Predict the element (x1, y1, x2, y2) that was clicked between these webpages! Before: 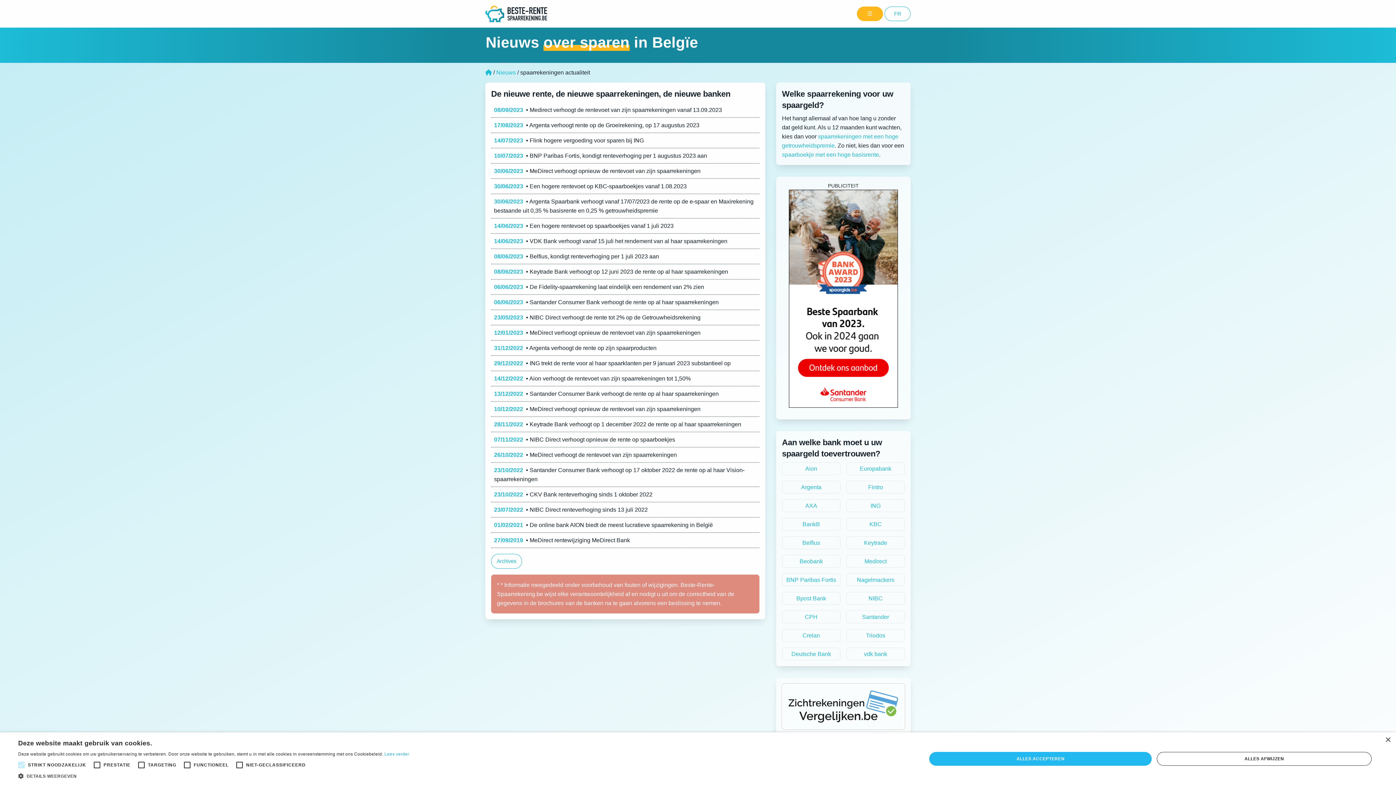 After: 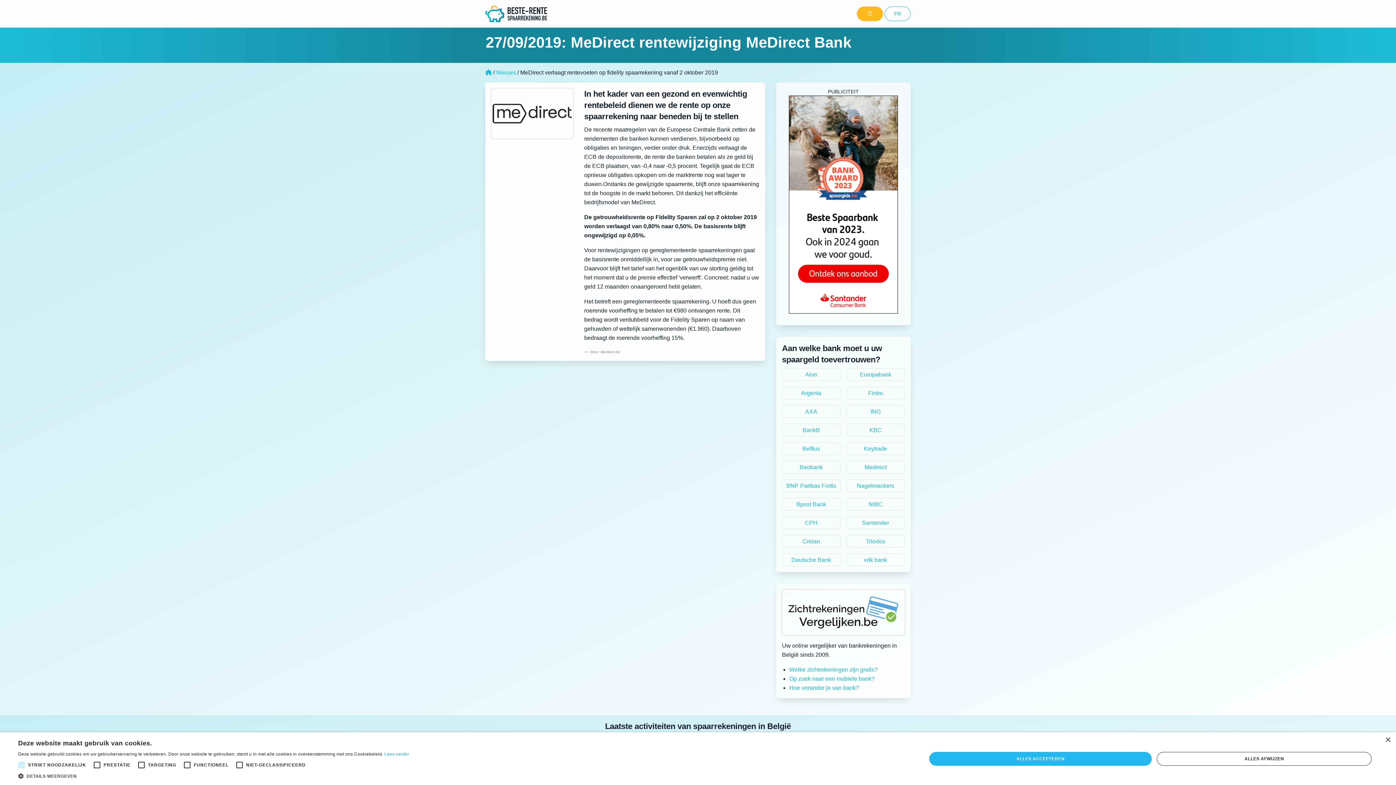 Action: label: 27/09/2019  • MeDirect rentewijziging MeDirect Bank bbox: (491, 533, 759, 548)